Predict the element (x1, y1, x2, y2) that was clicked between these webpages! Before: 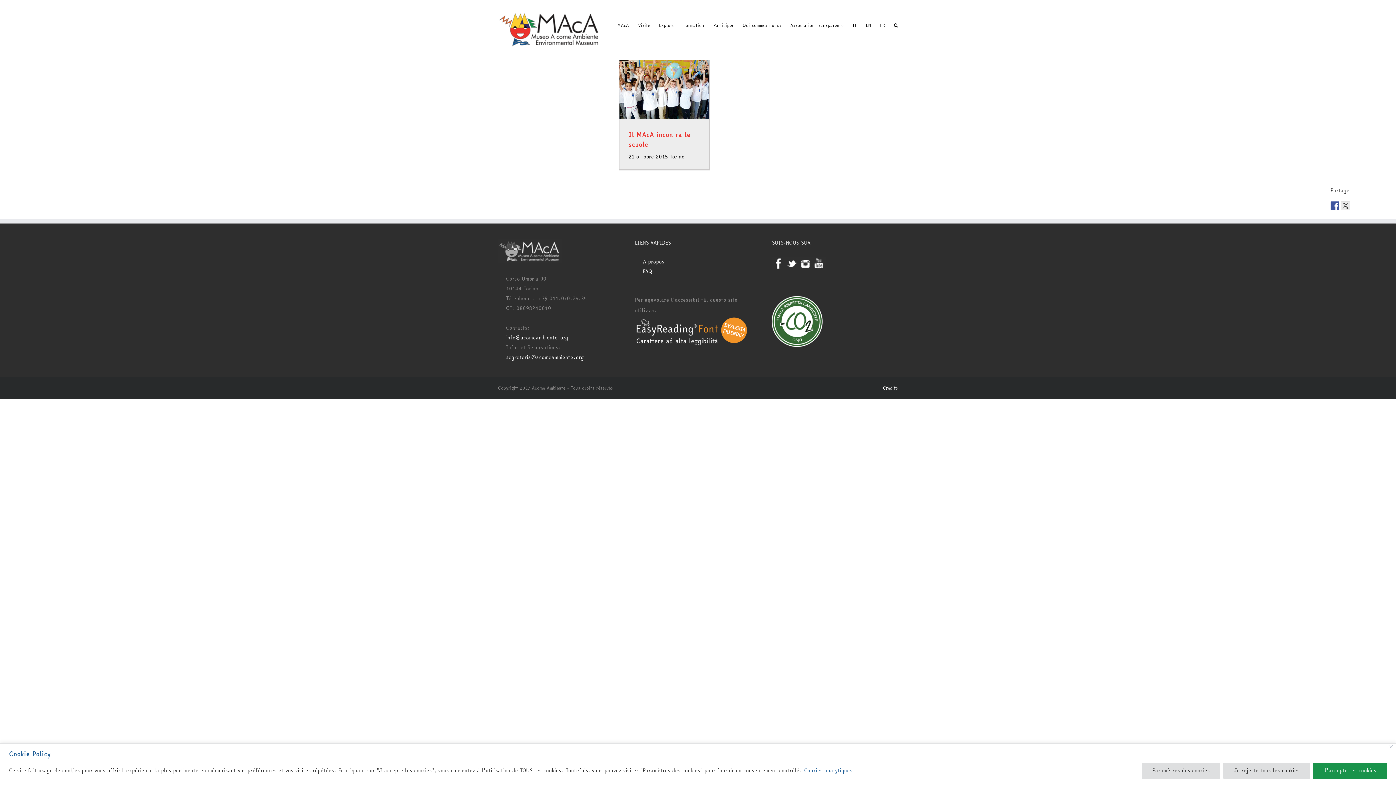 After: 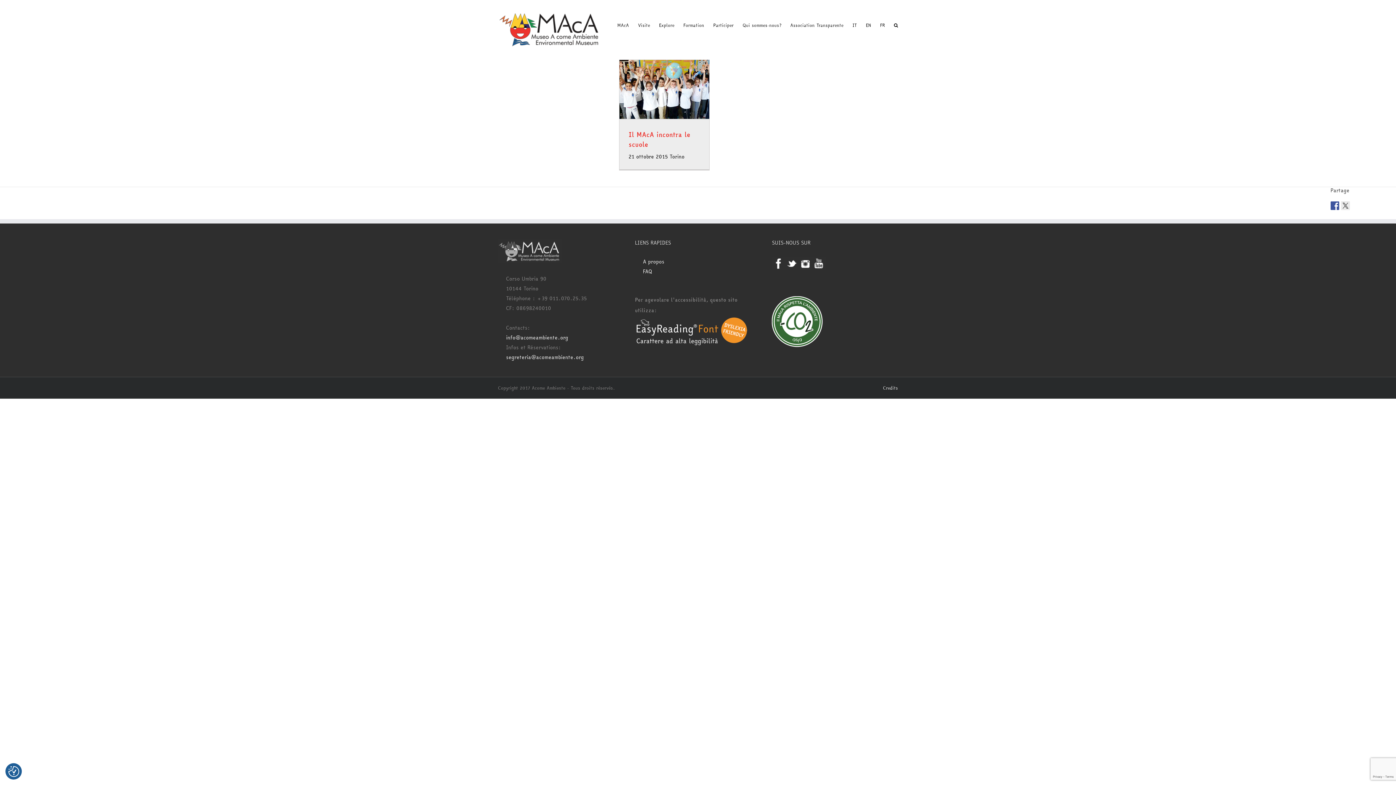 Action: label: Je rejette tous les cookies bbox: (1223, 763, 1310, 779)